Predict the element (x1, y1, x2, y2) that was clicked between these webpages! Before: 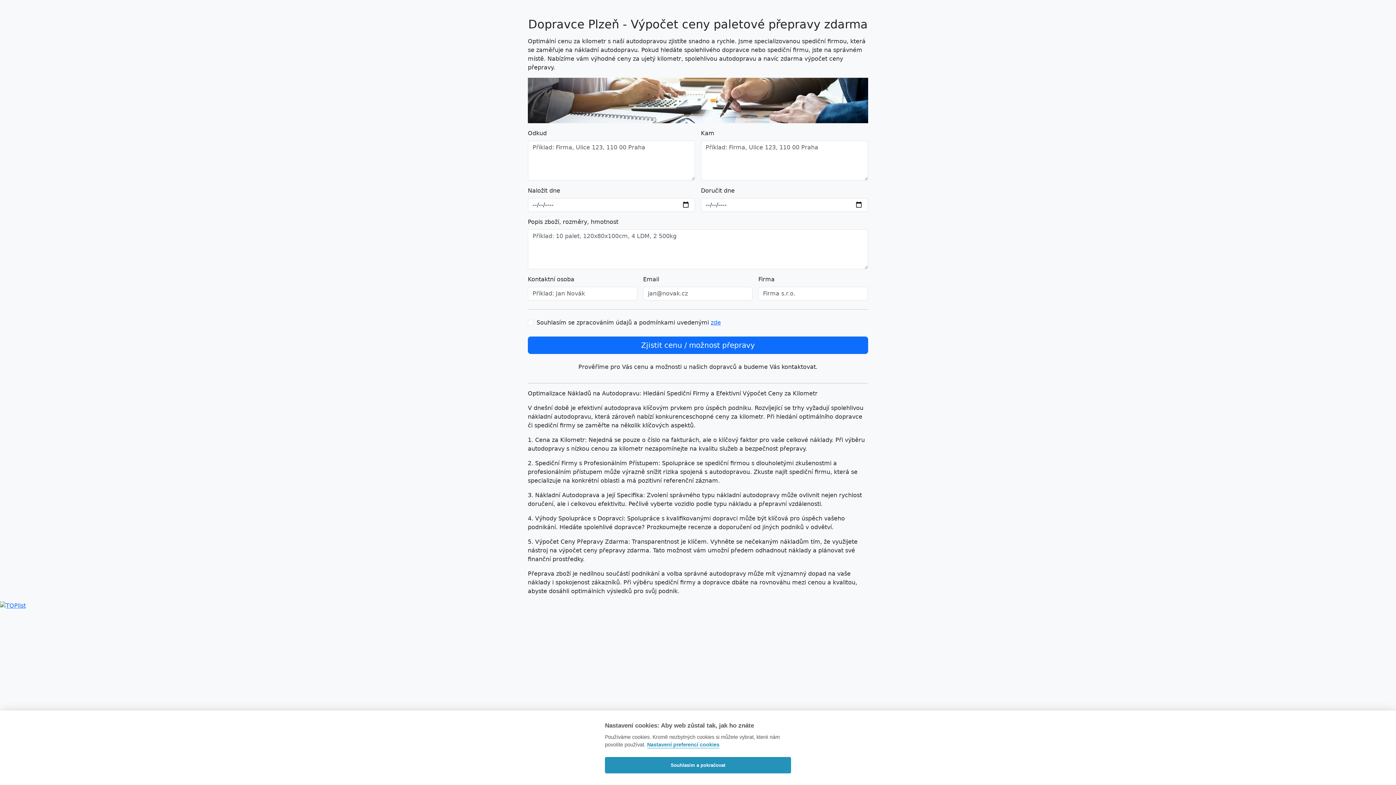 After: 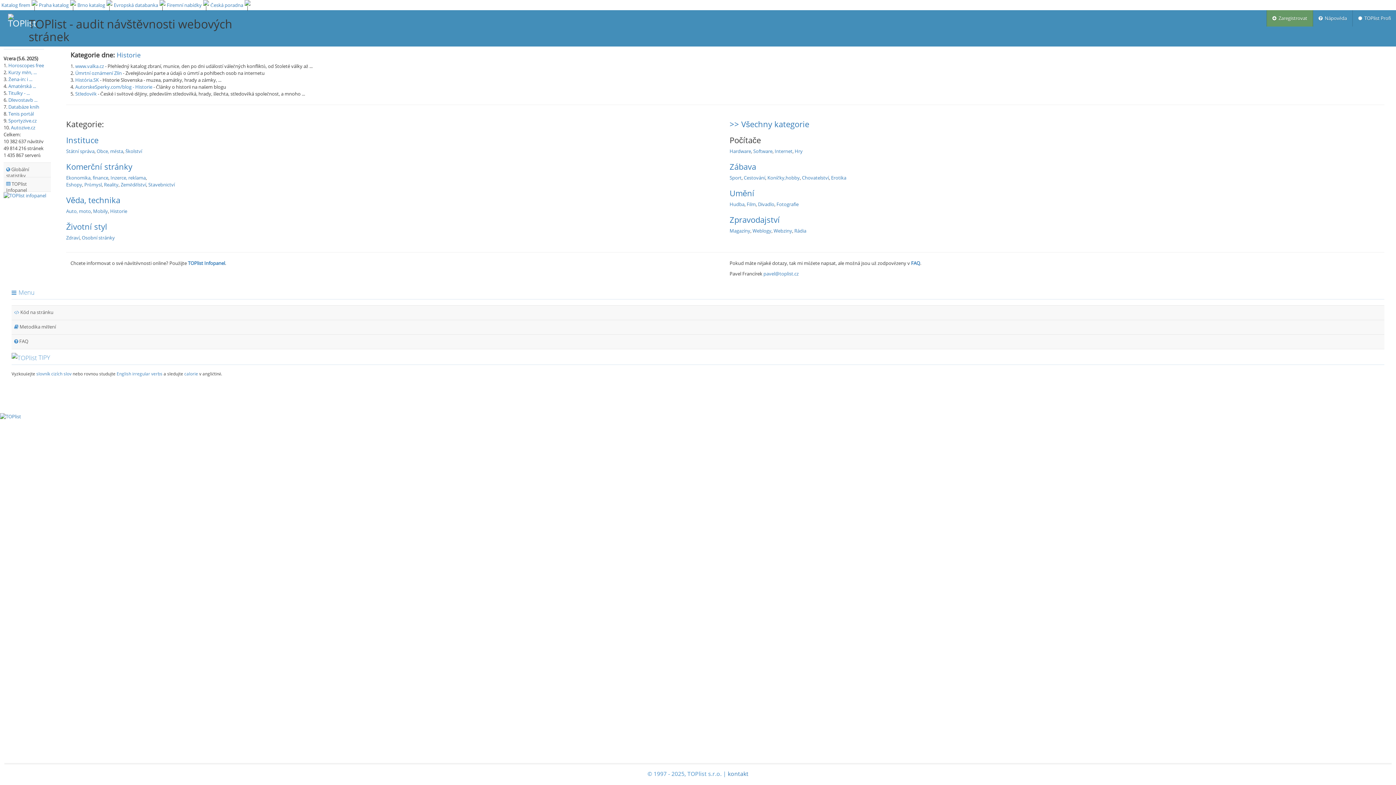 Action: bbox: (0, 602, 25, 609)